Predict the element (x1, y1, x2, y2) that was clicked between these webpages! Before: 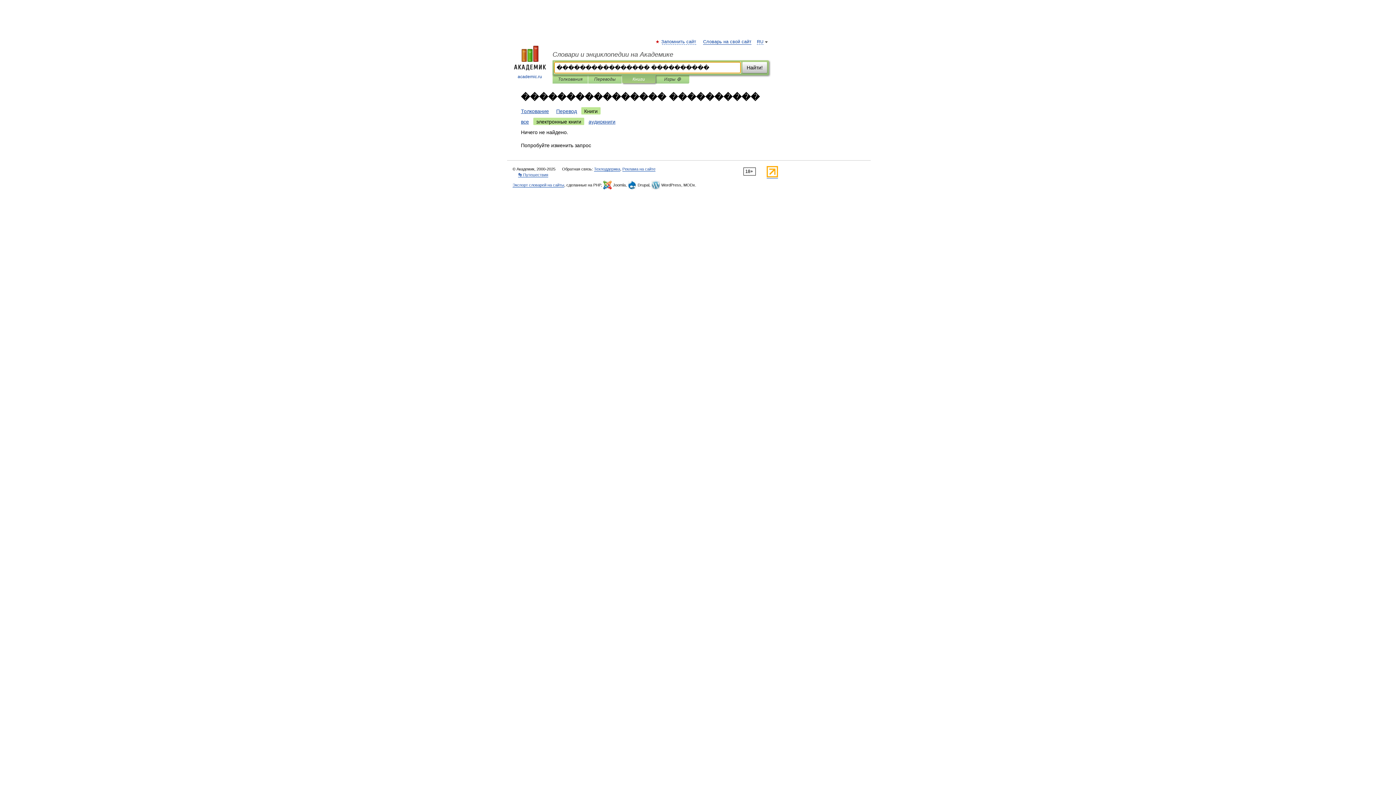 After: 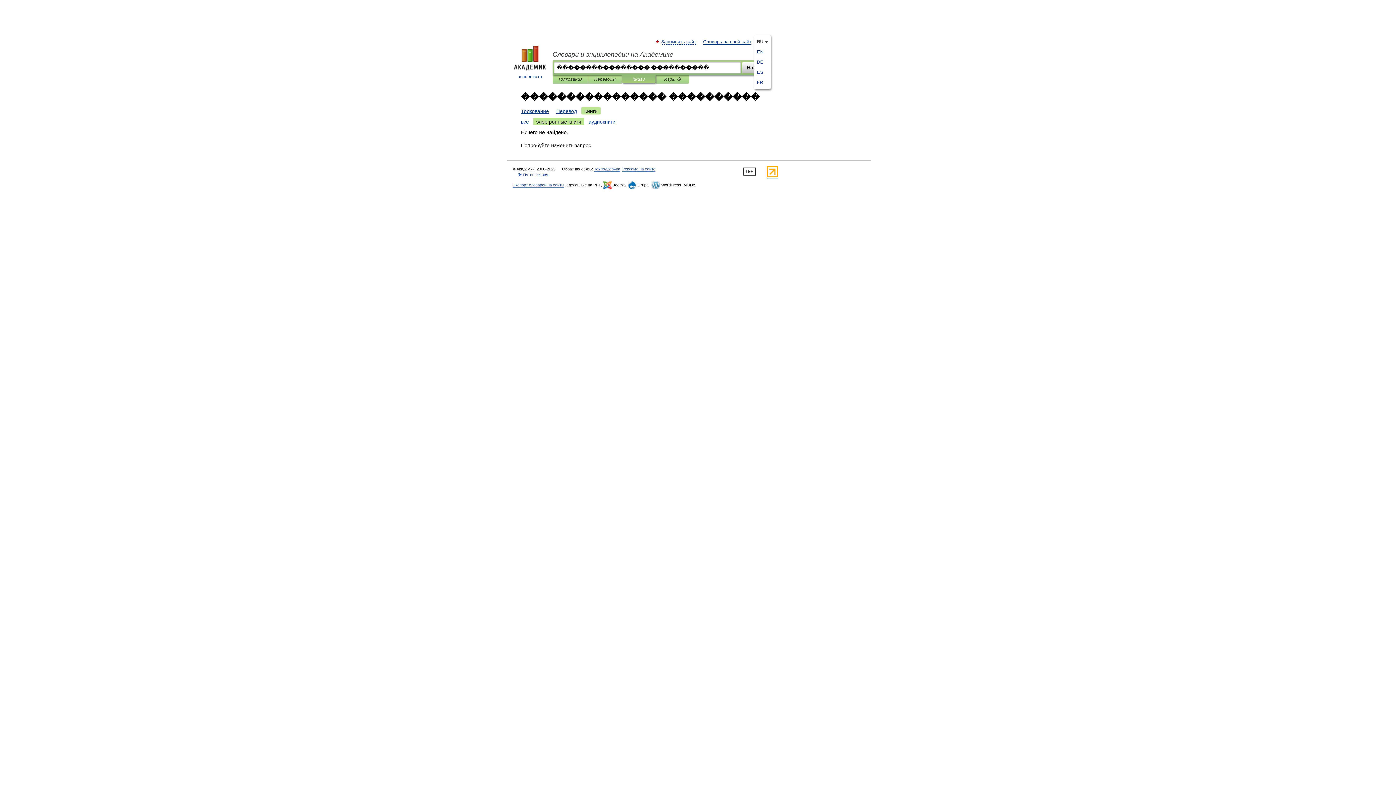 Action: bbox: (757, 39, 763, 44) label: RU